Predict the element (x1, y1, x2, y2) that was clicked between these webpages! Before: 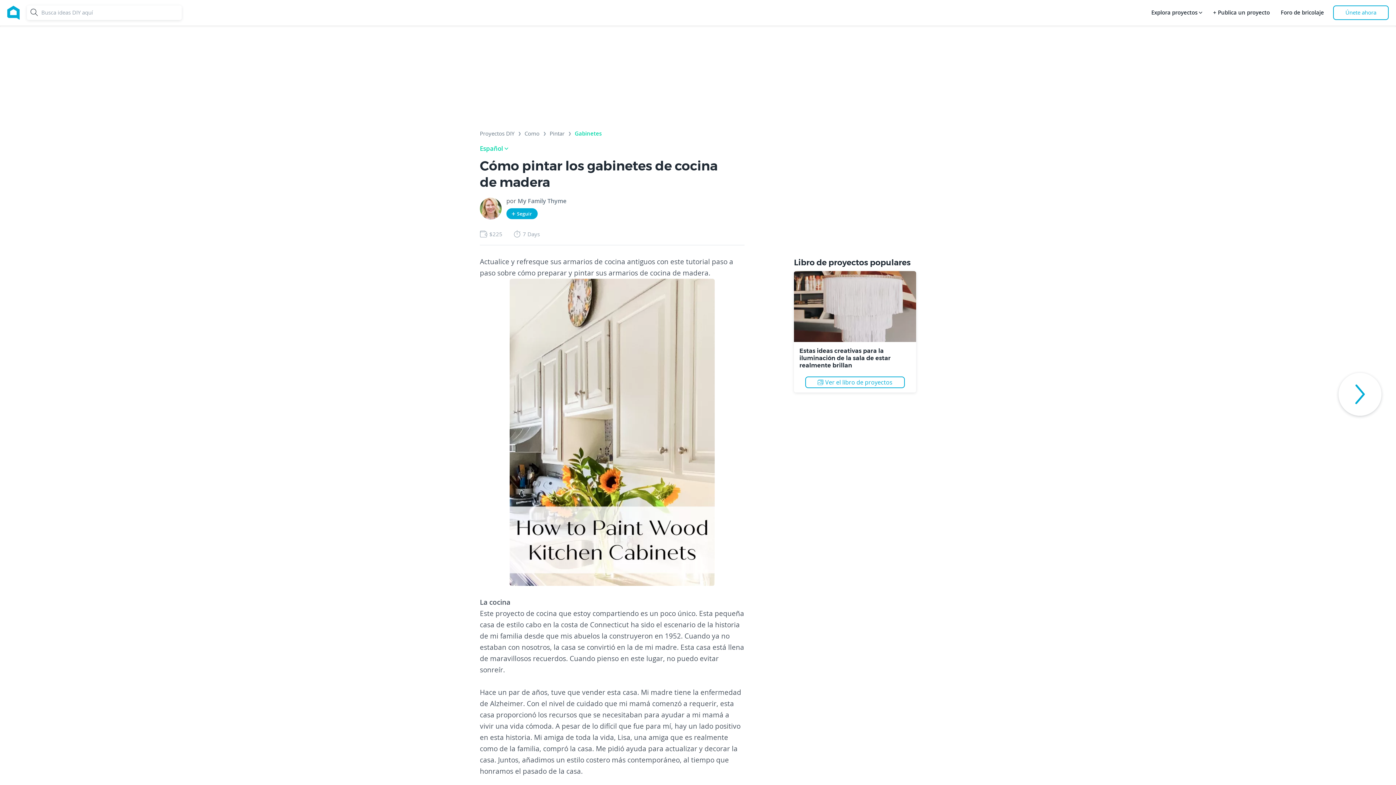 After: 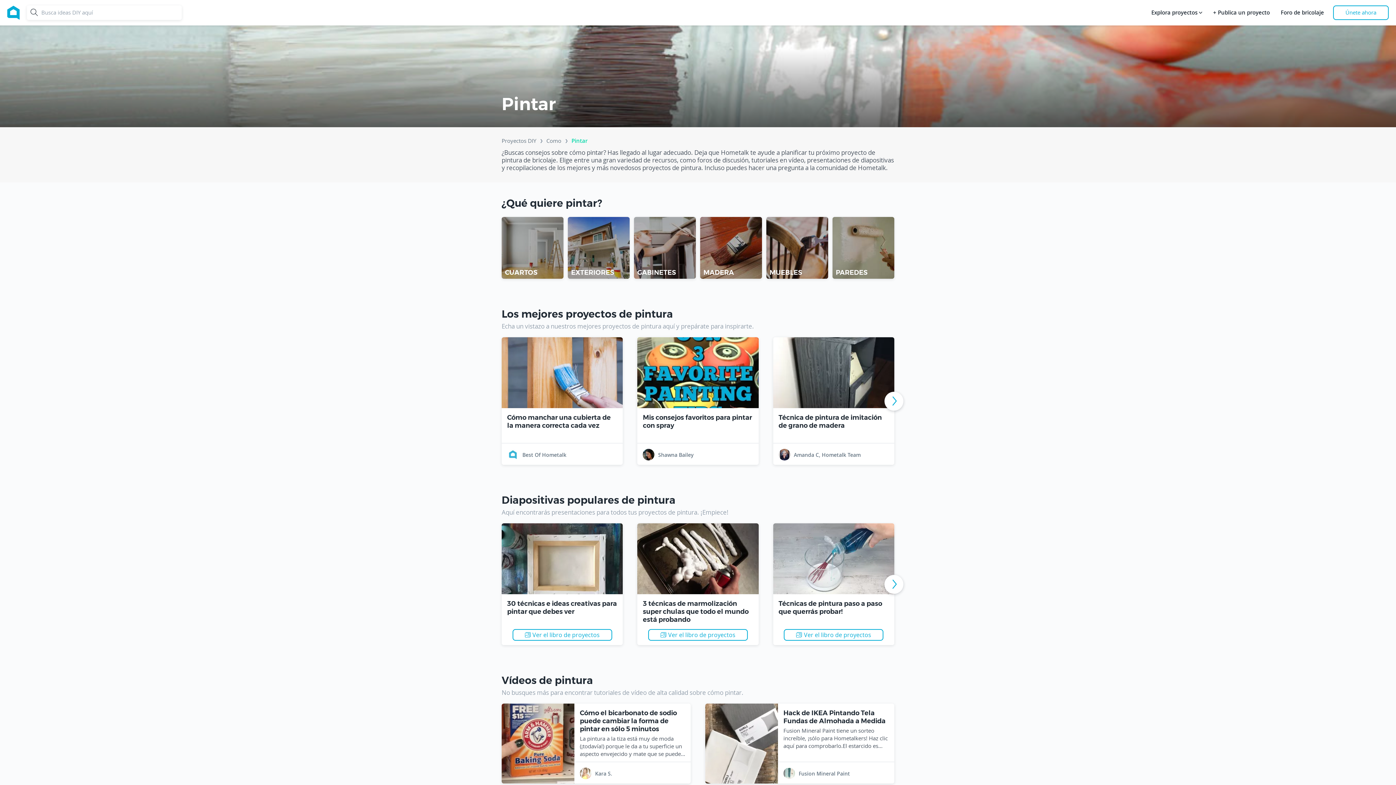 Action: bbox: (549, 130, 564, 139) label: Pintar